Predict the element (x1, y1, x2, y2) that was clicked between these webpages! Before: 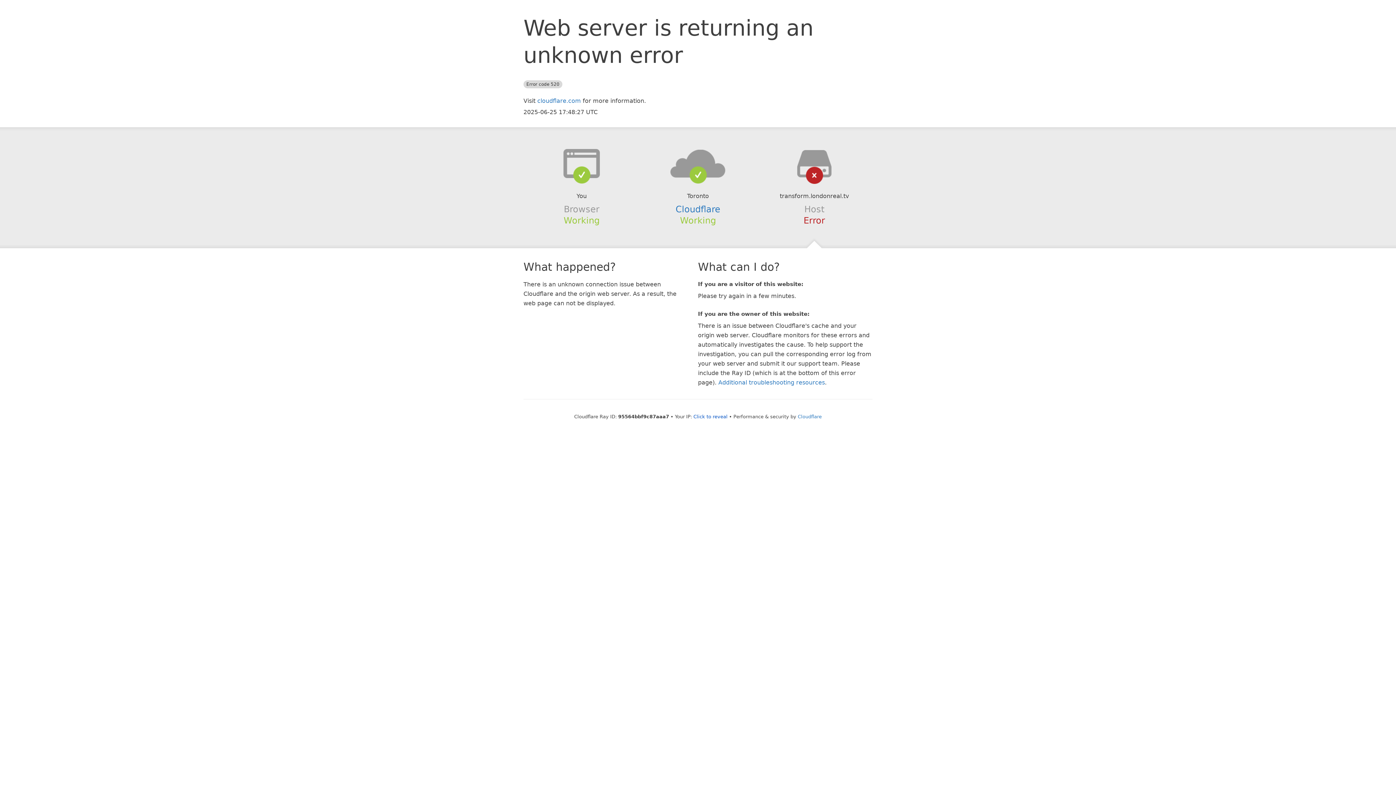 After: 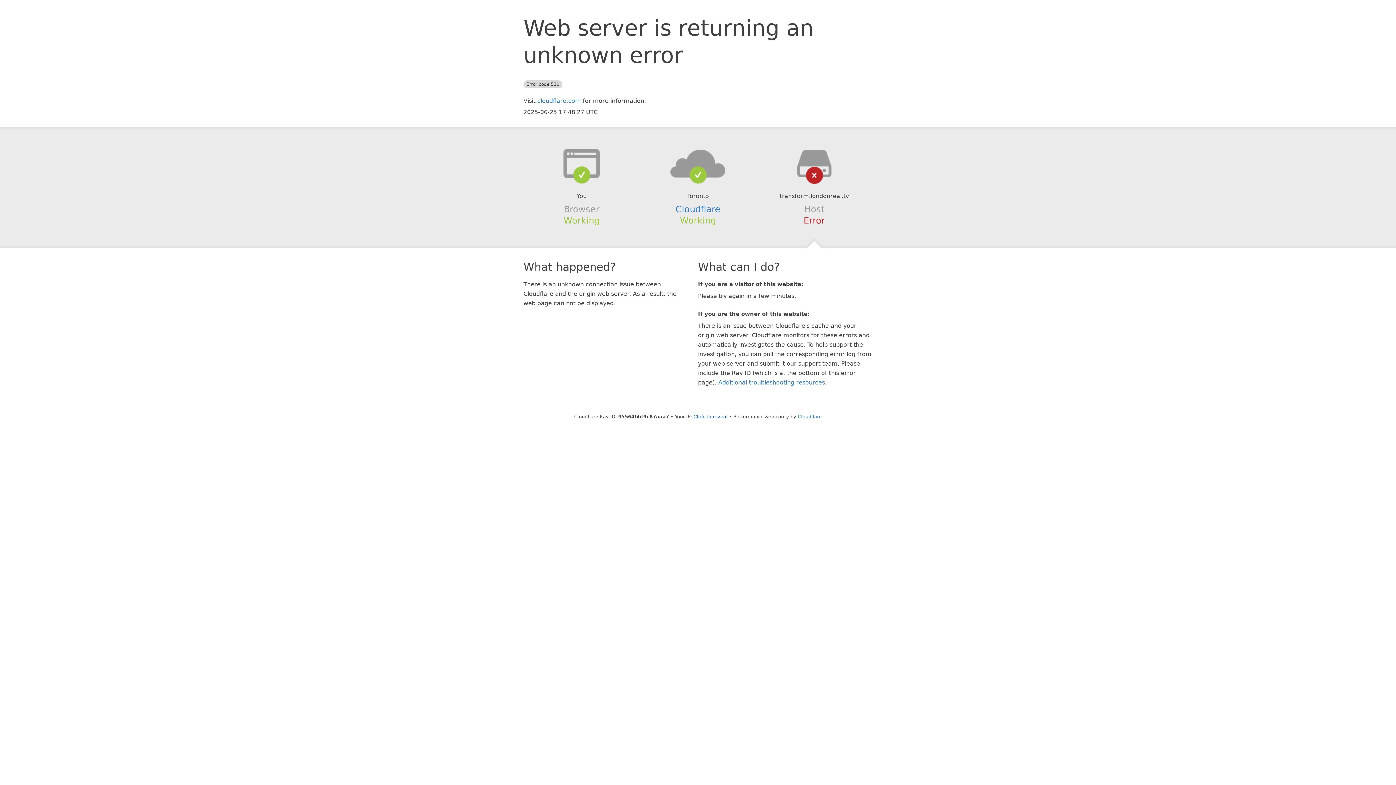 Action: bbox: (639, 148, 756, 178)